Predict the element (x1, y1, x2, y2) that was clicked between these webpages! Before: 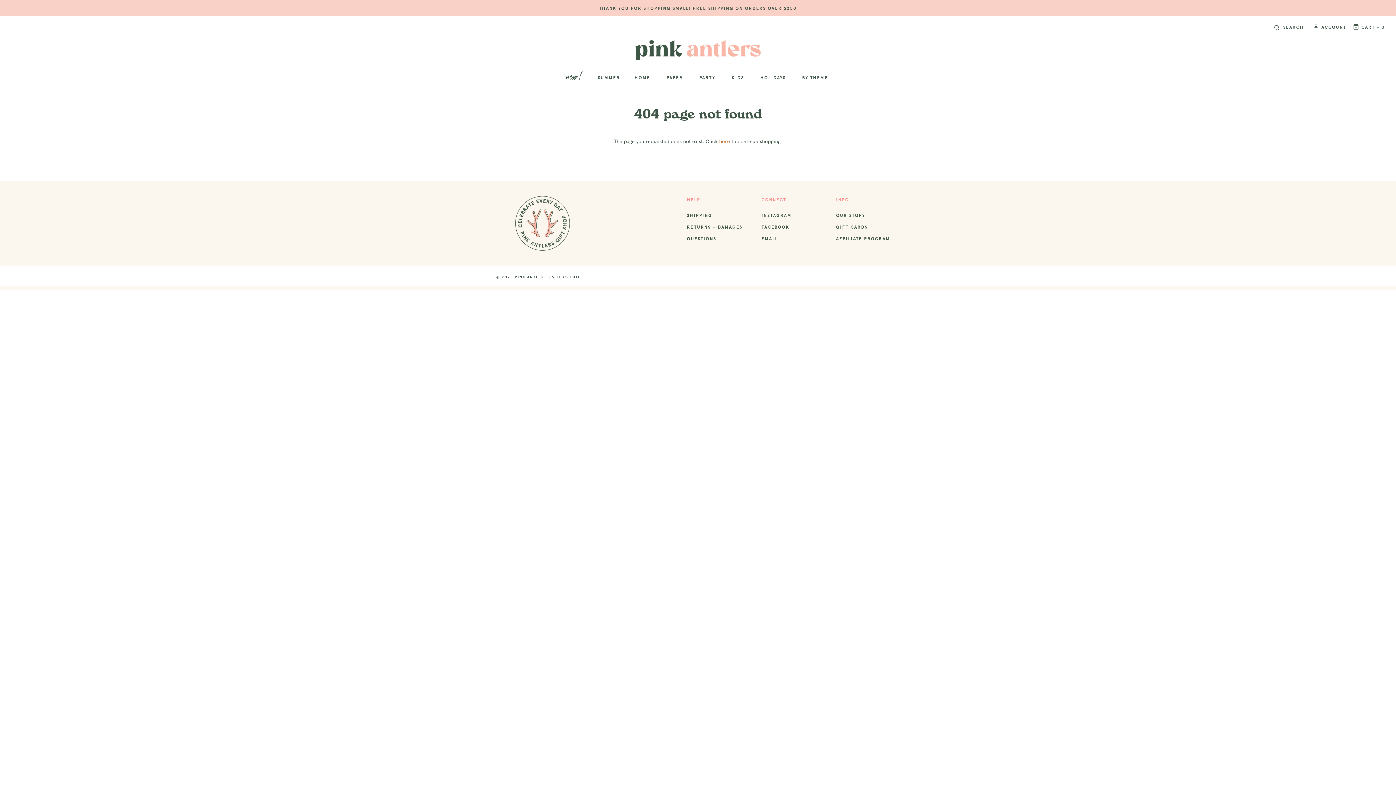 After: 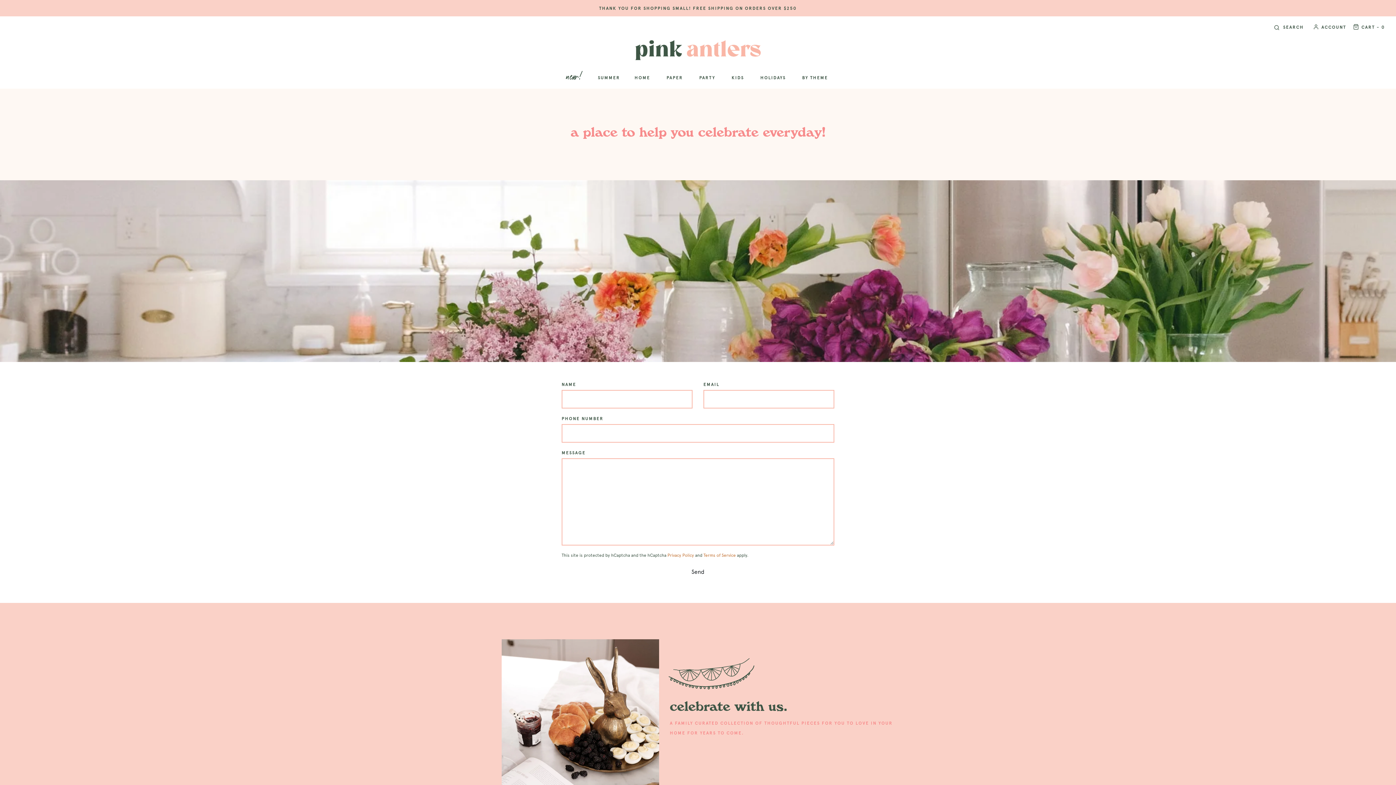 Action: label: EMAIL bbox: (761, 234, 777, 246)